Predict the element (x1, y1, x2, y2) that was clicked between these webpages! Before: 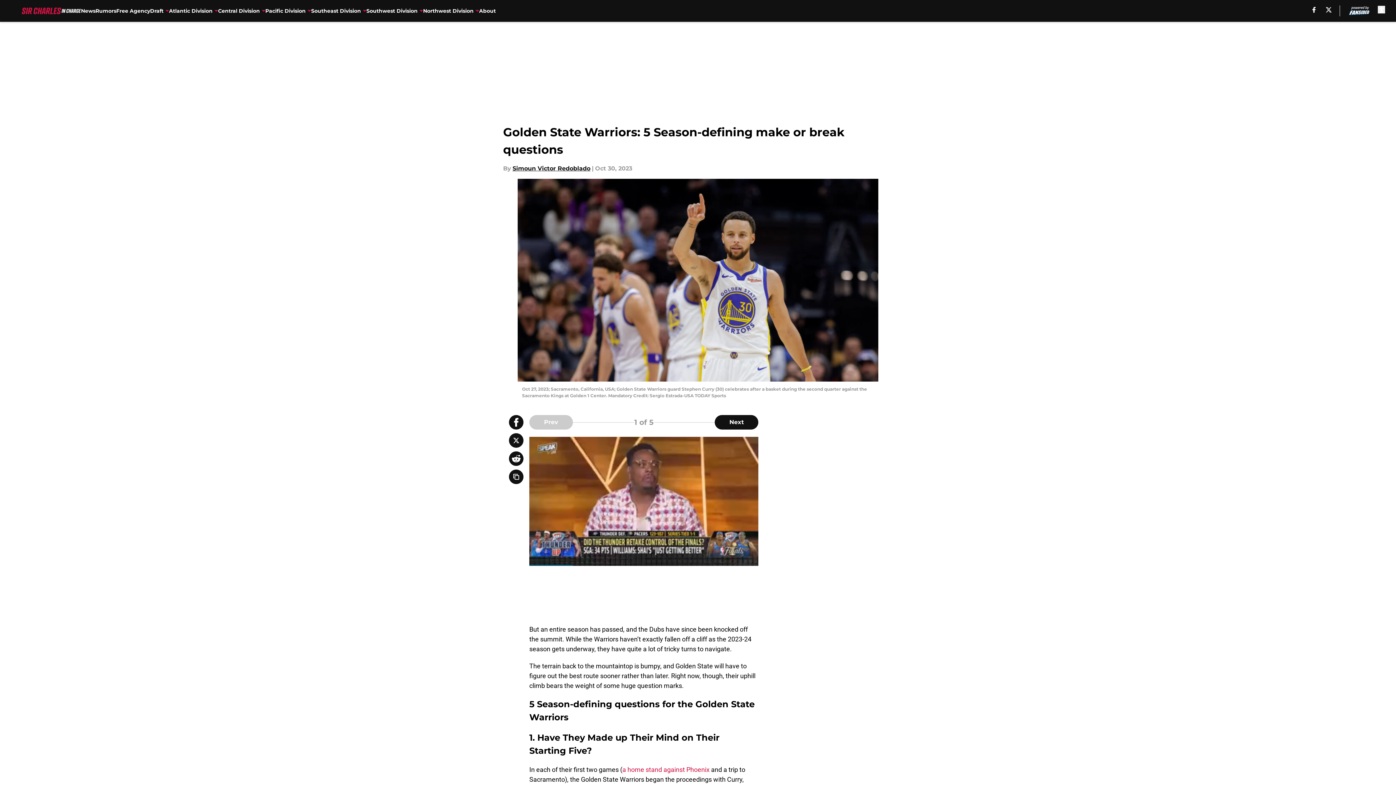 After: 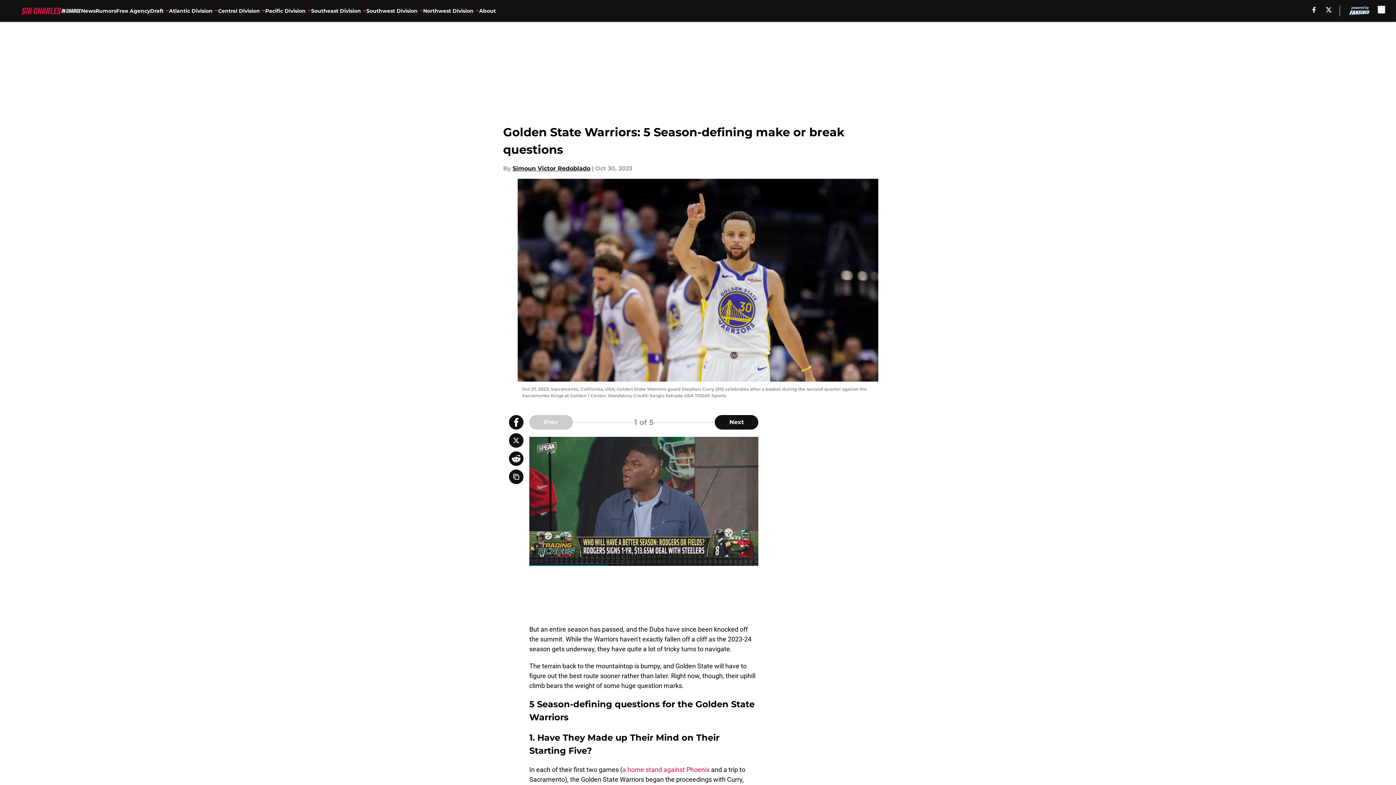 Action: bbox: (509, 433, 523, 448)